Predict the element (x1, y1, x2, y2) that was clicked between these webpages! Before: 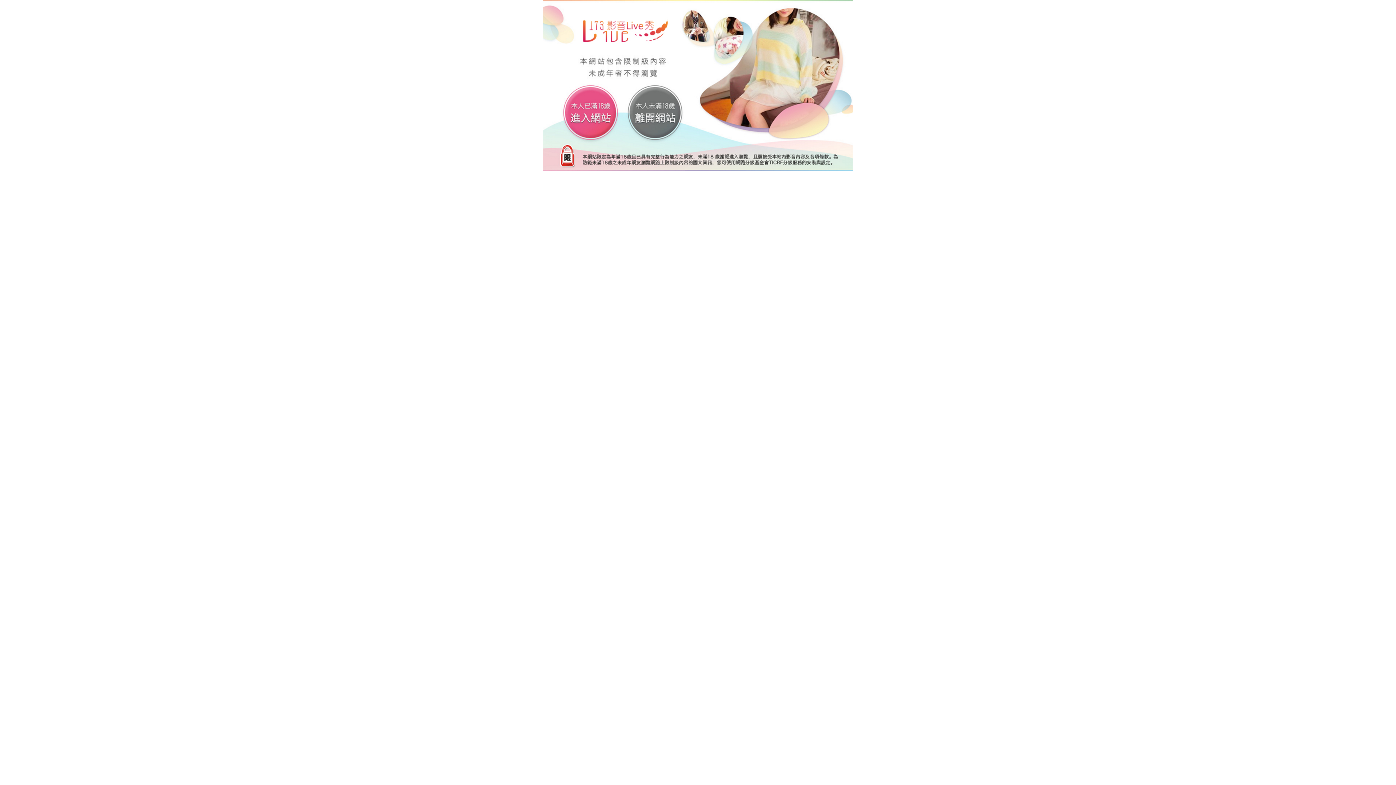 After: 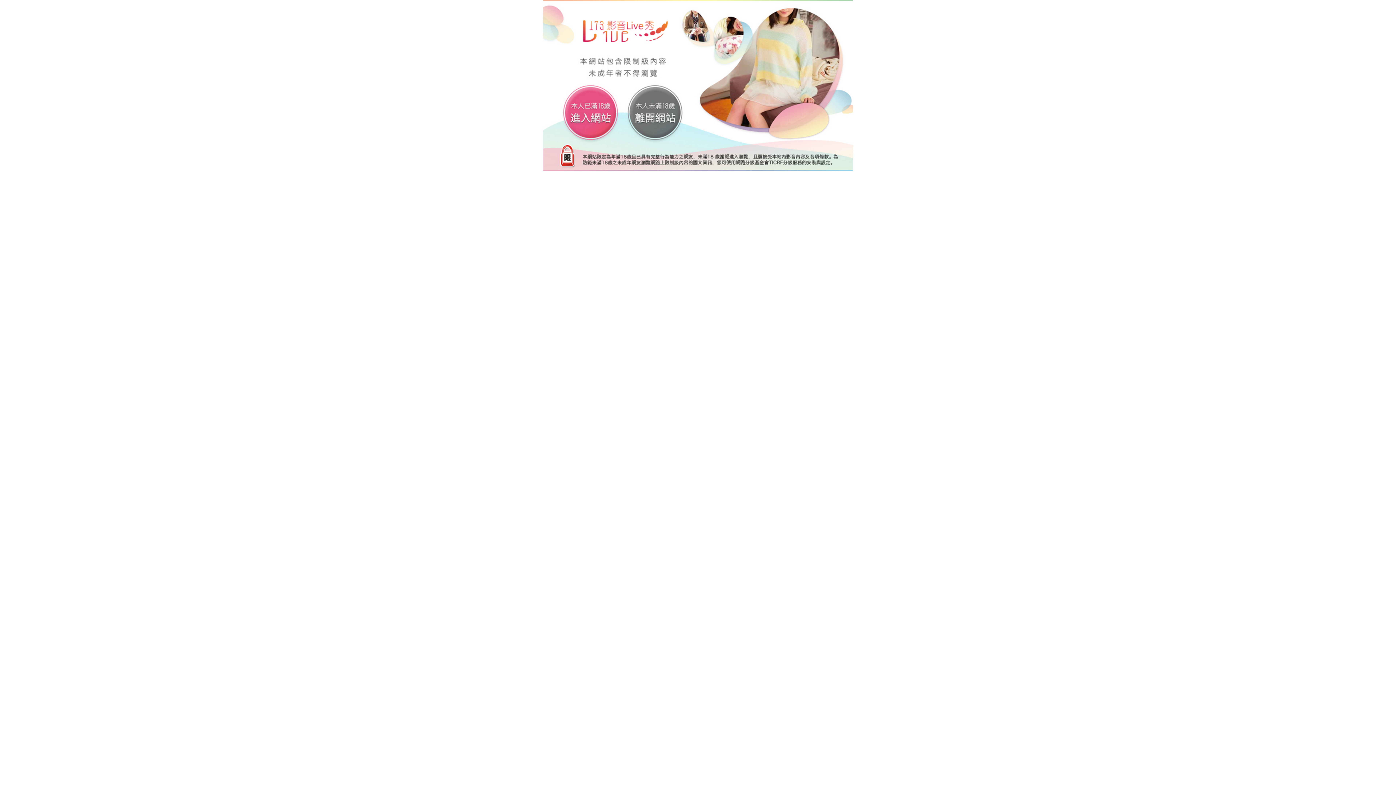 Action: bbox: (543, 82, 853, 88)